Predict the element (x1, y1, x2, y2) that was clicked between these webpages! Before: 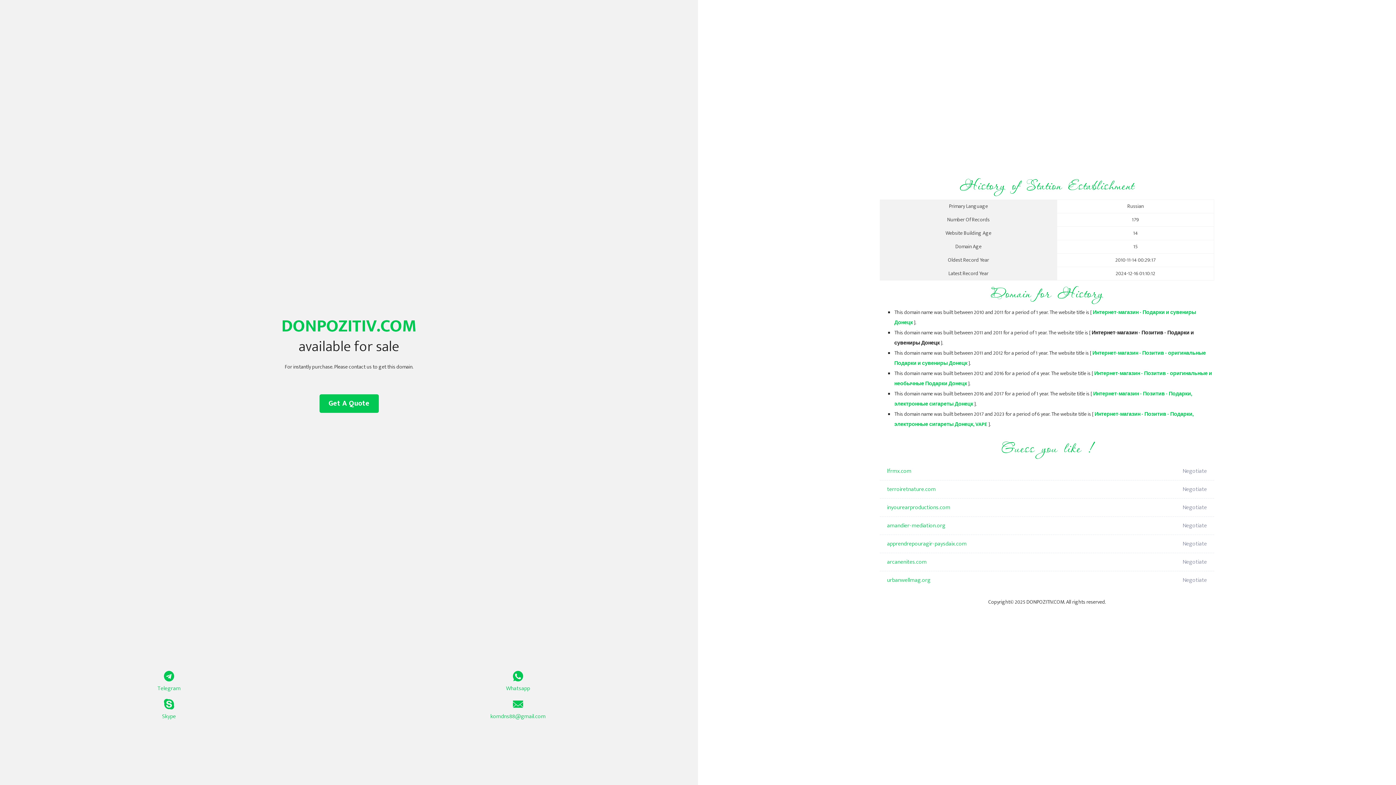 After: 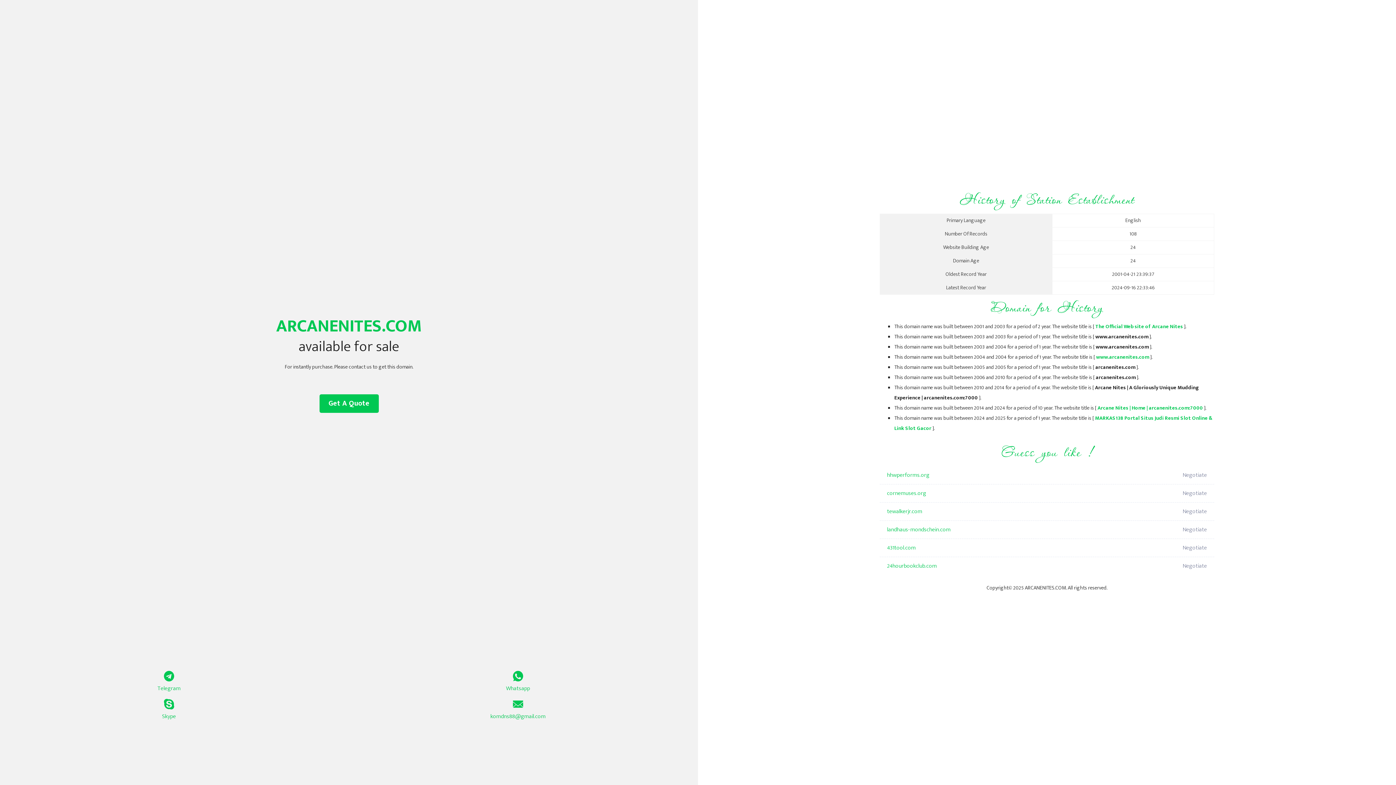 Action: bbox: (887, 553, 1098, 571) label: arcanenites.com